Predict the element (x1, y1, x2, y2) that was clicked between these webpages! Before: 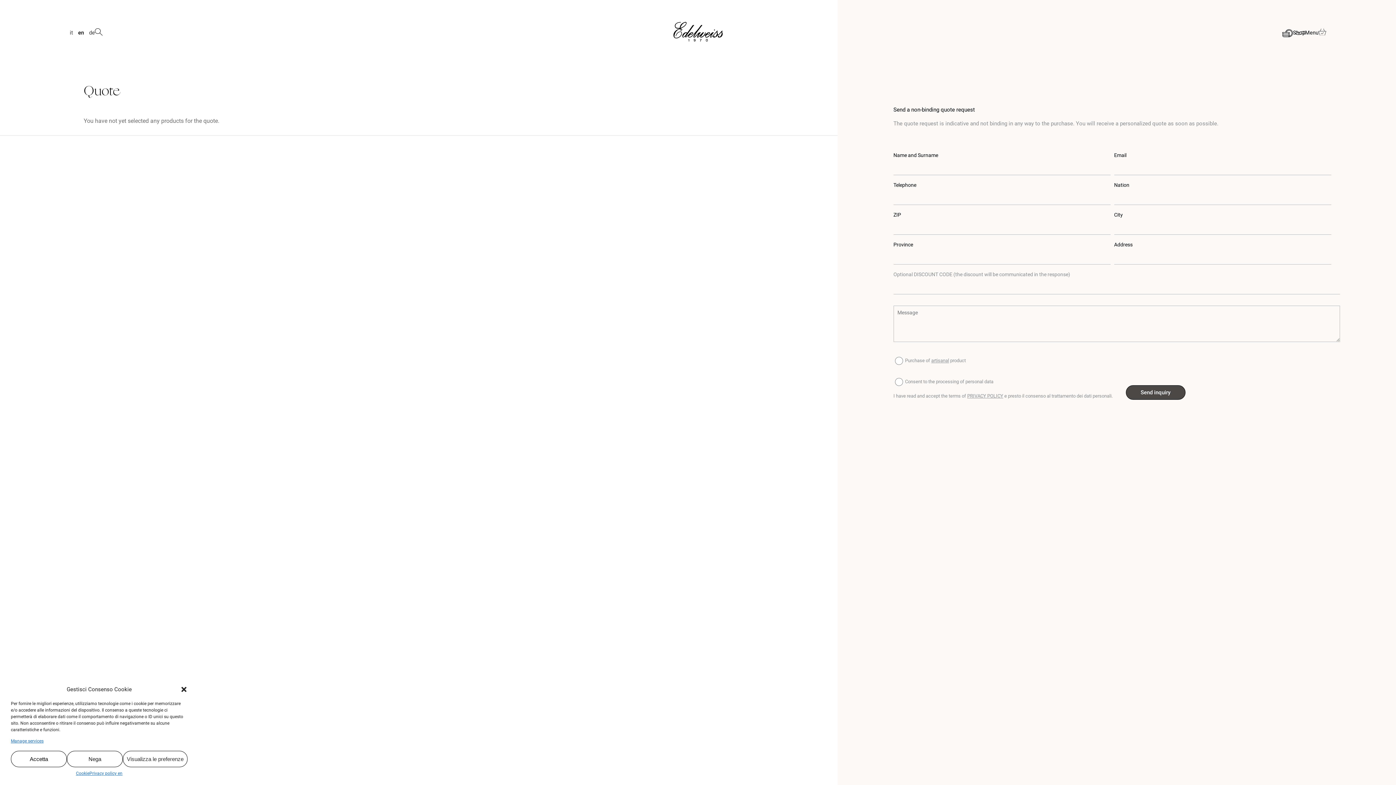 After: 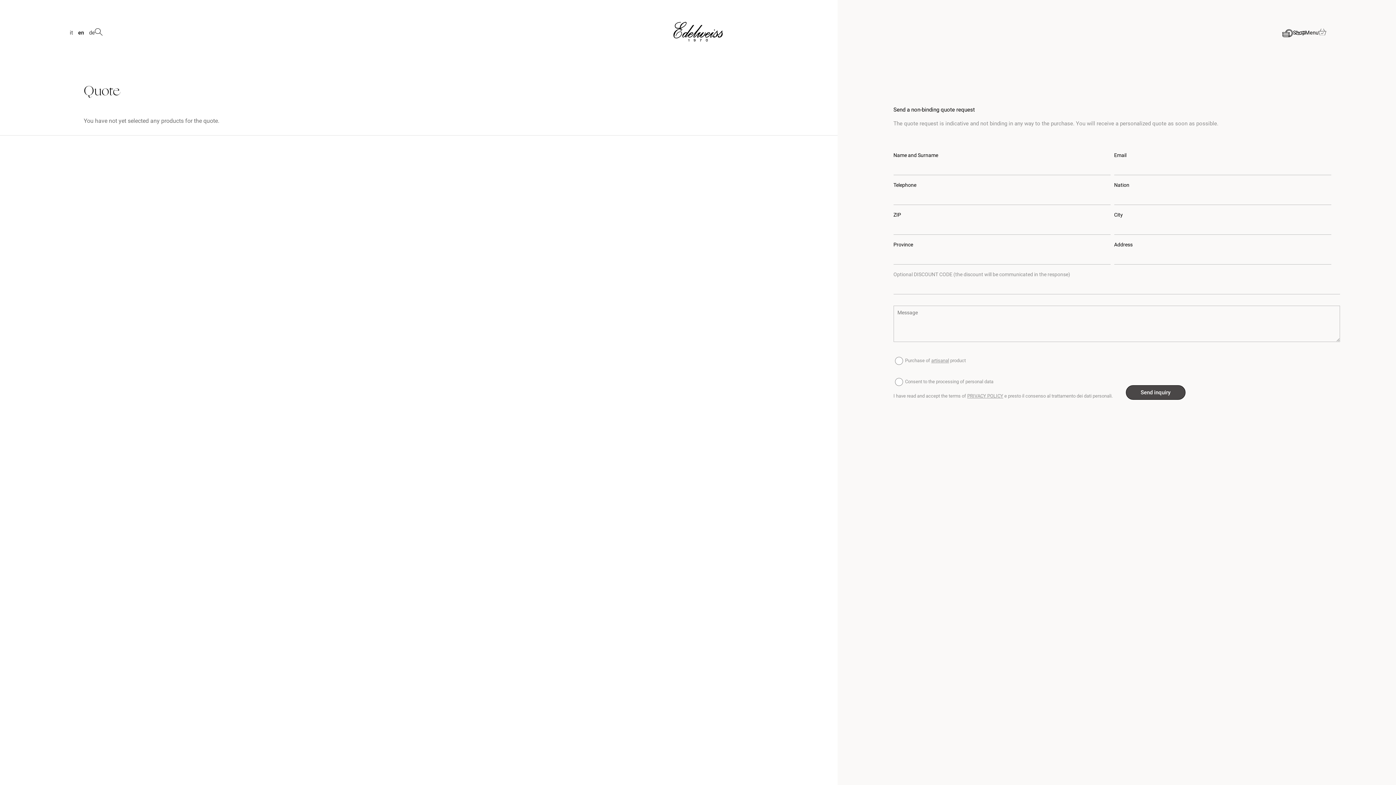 Action: bbox: (66, 751, 122, 767) label: Nega